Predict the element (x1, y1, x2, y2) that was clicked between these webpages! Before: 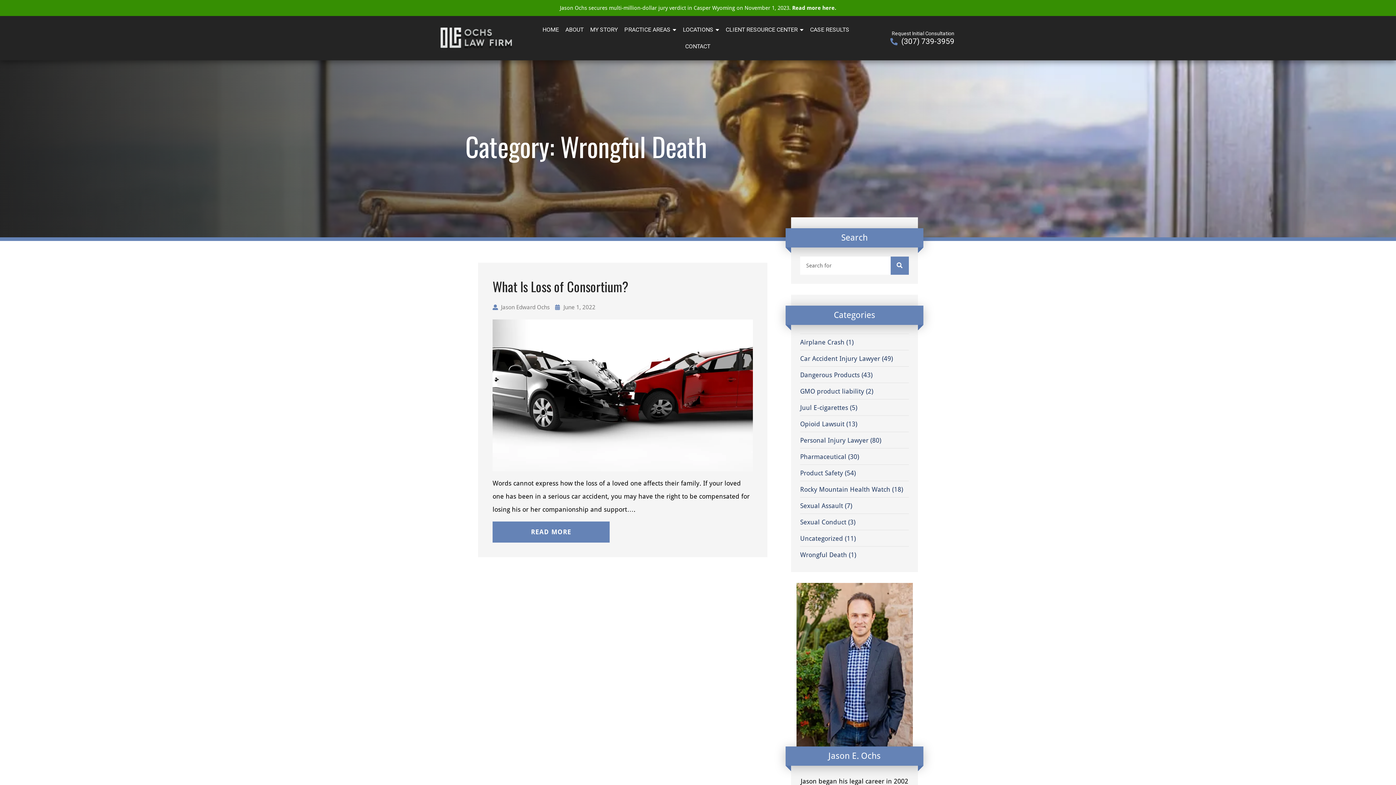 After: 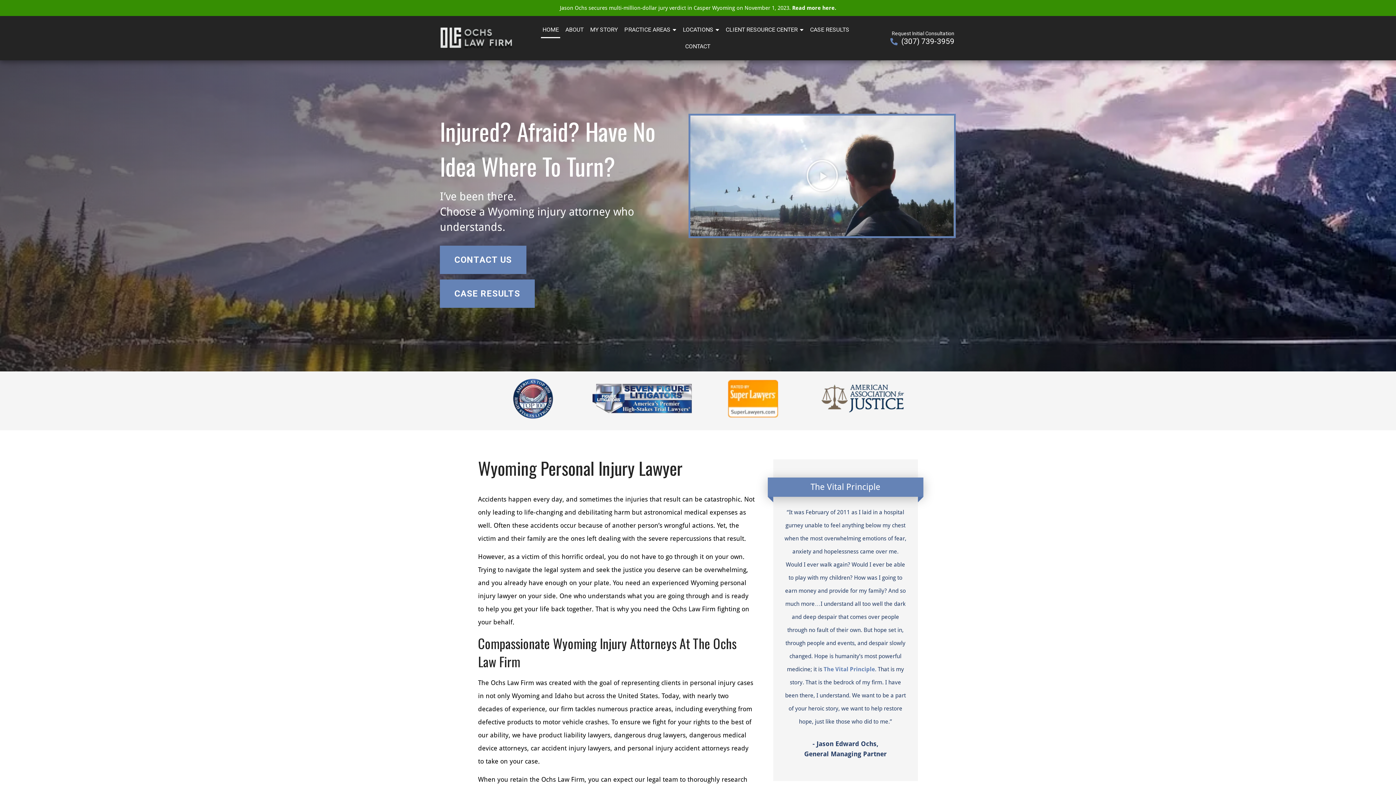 Action: bbox: (440, 27, 512, 48)